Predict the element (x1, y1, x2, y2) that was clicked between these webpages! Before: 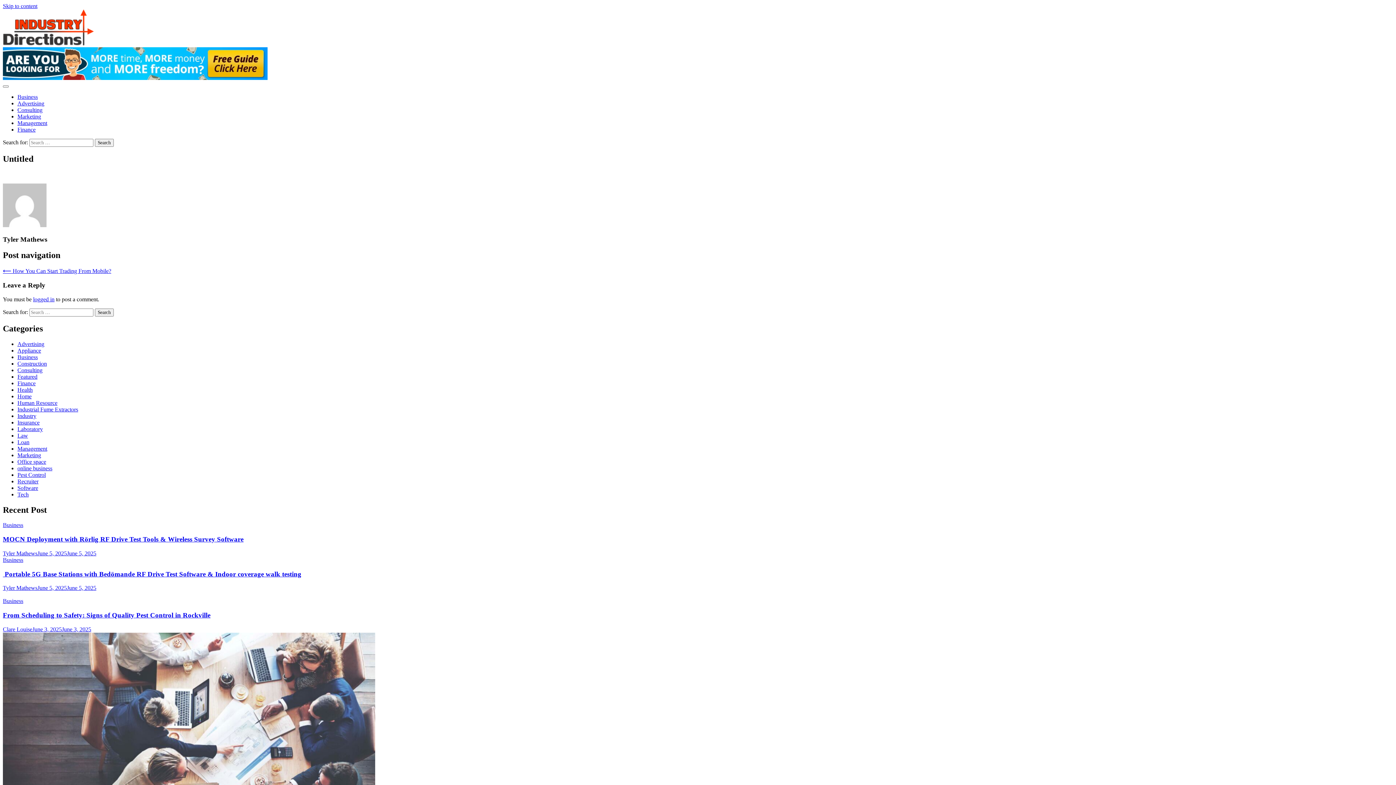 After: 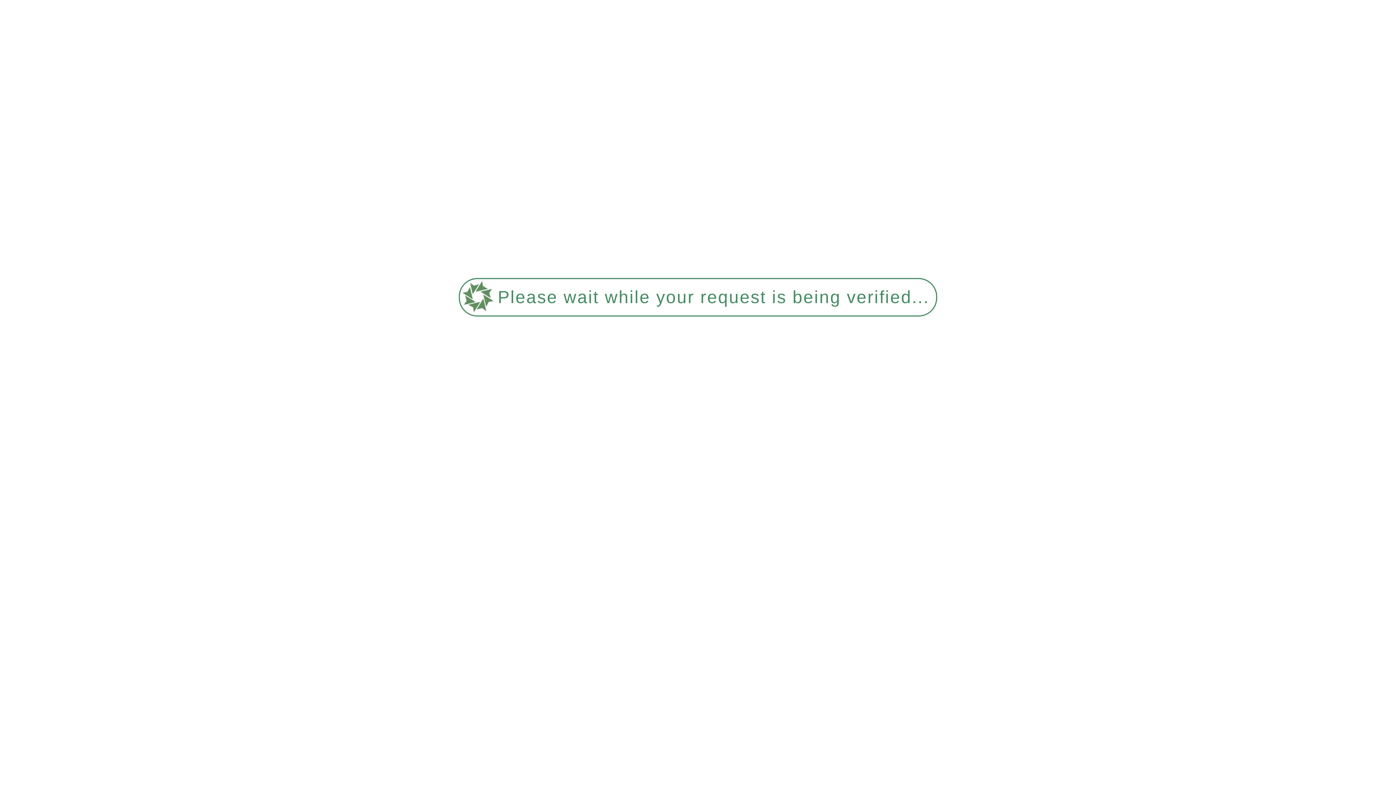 Action: bbox: (17, 380, 35, 386) label: Finance